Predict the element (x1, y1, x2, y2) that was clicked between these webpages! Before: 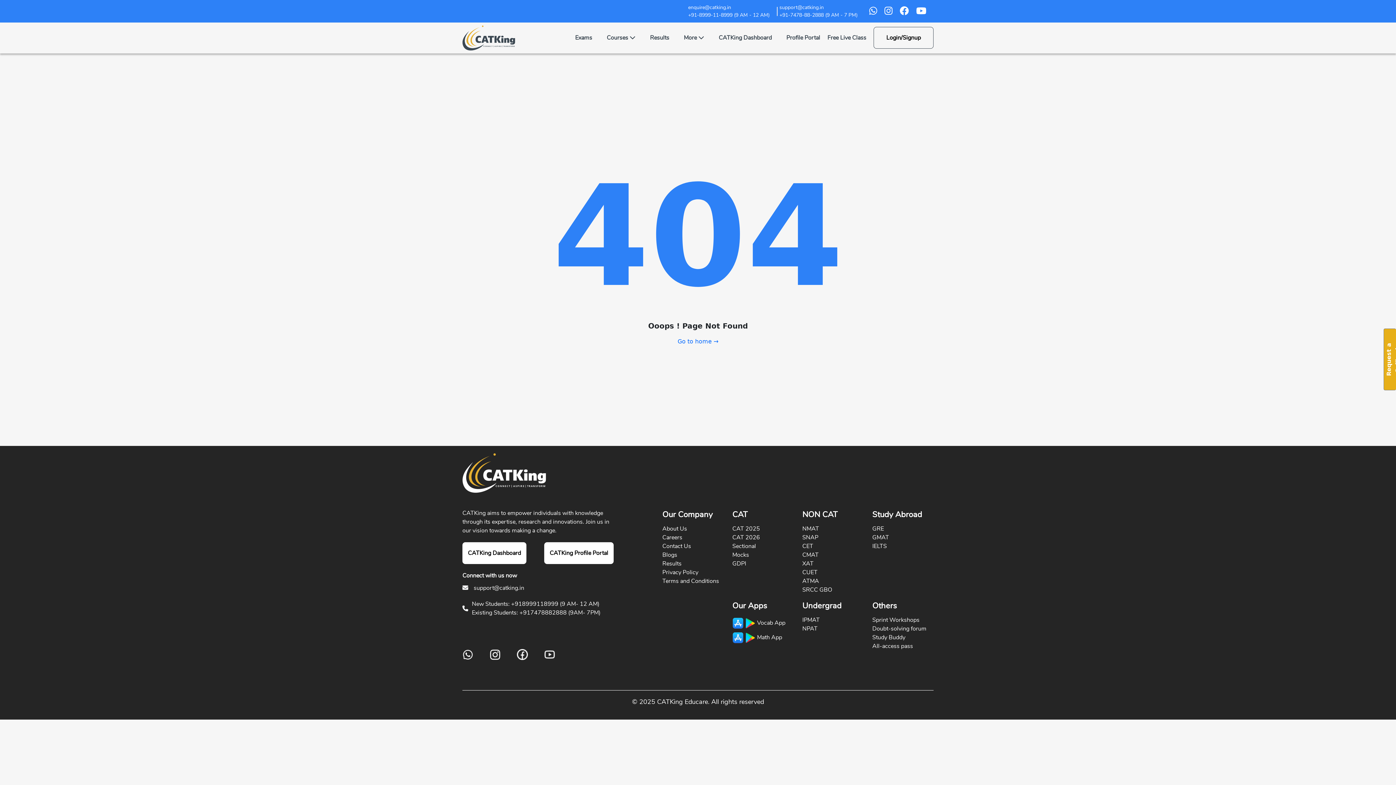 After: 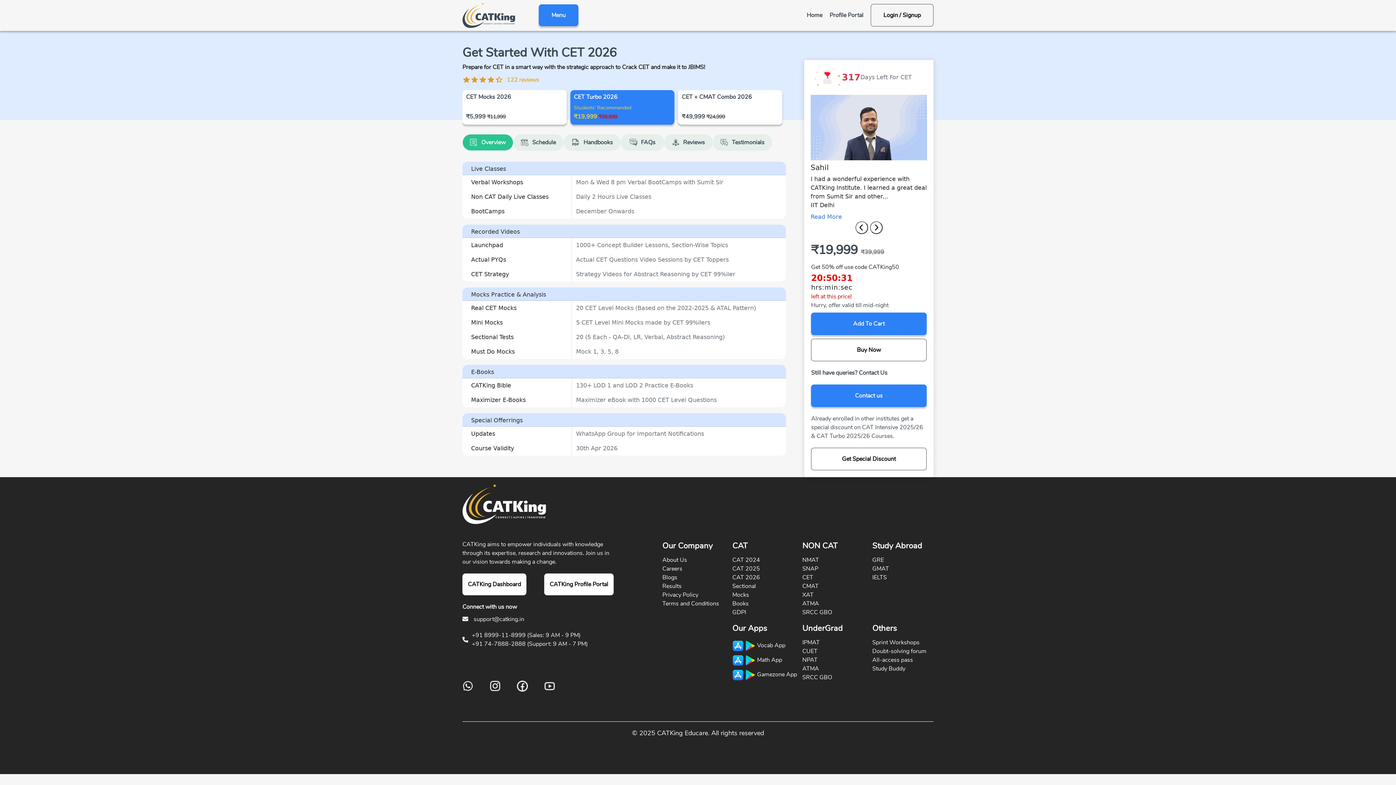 Action: bbox: (802, 542, 813, 550) label: CET